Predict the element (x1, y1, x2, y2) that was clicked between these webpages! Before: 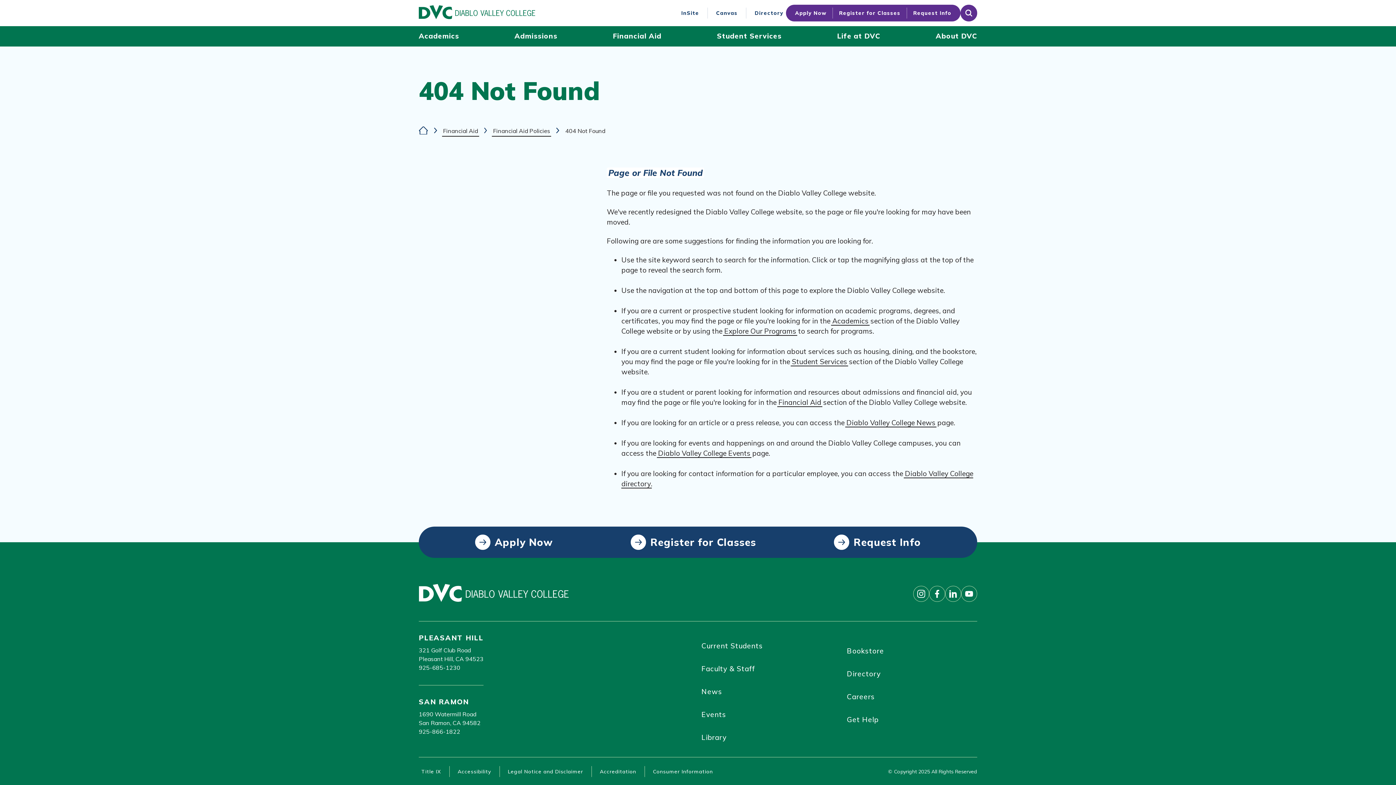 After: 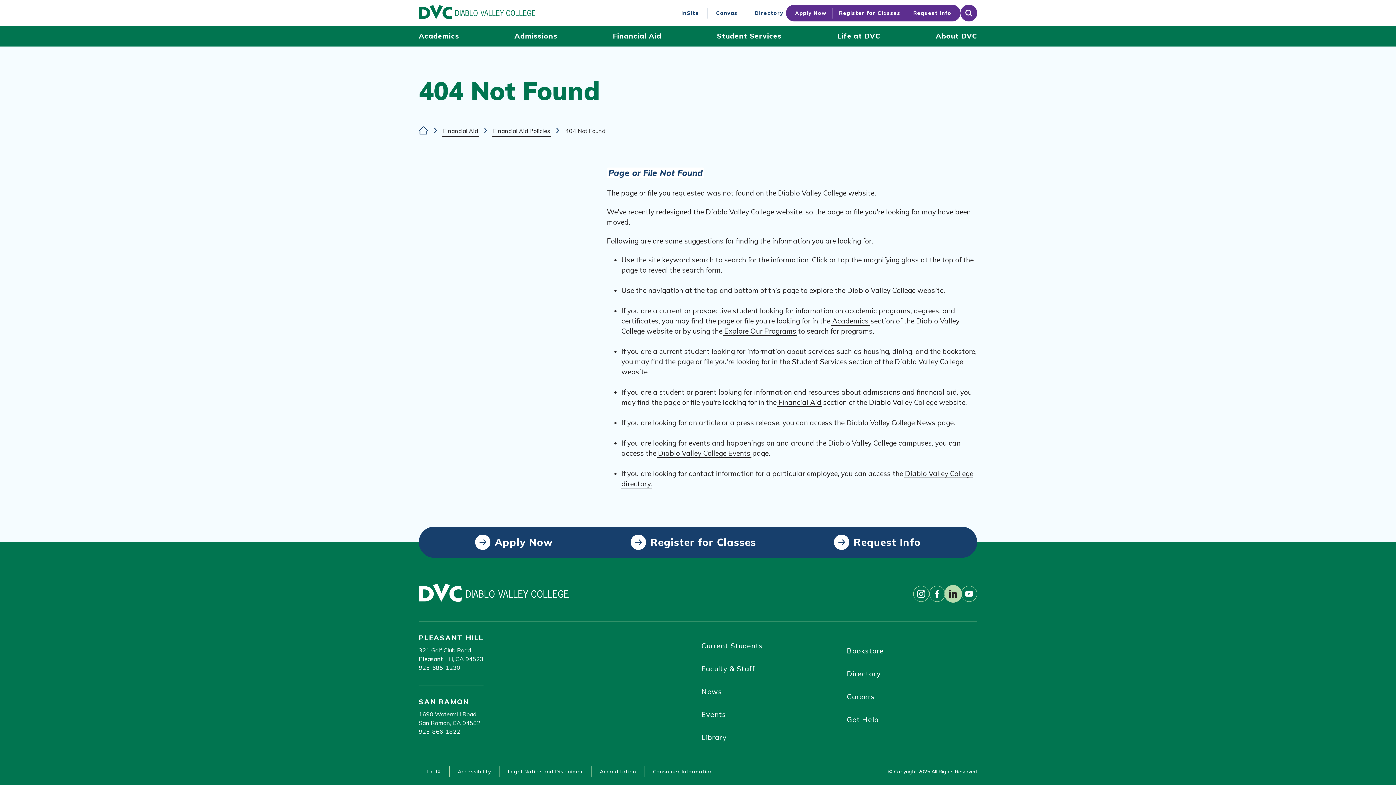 Action: bbox: (945, 586, 961, 602) label: Follow on linkedin